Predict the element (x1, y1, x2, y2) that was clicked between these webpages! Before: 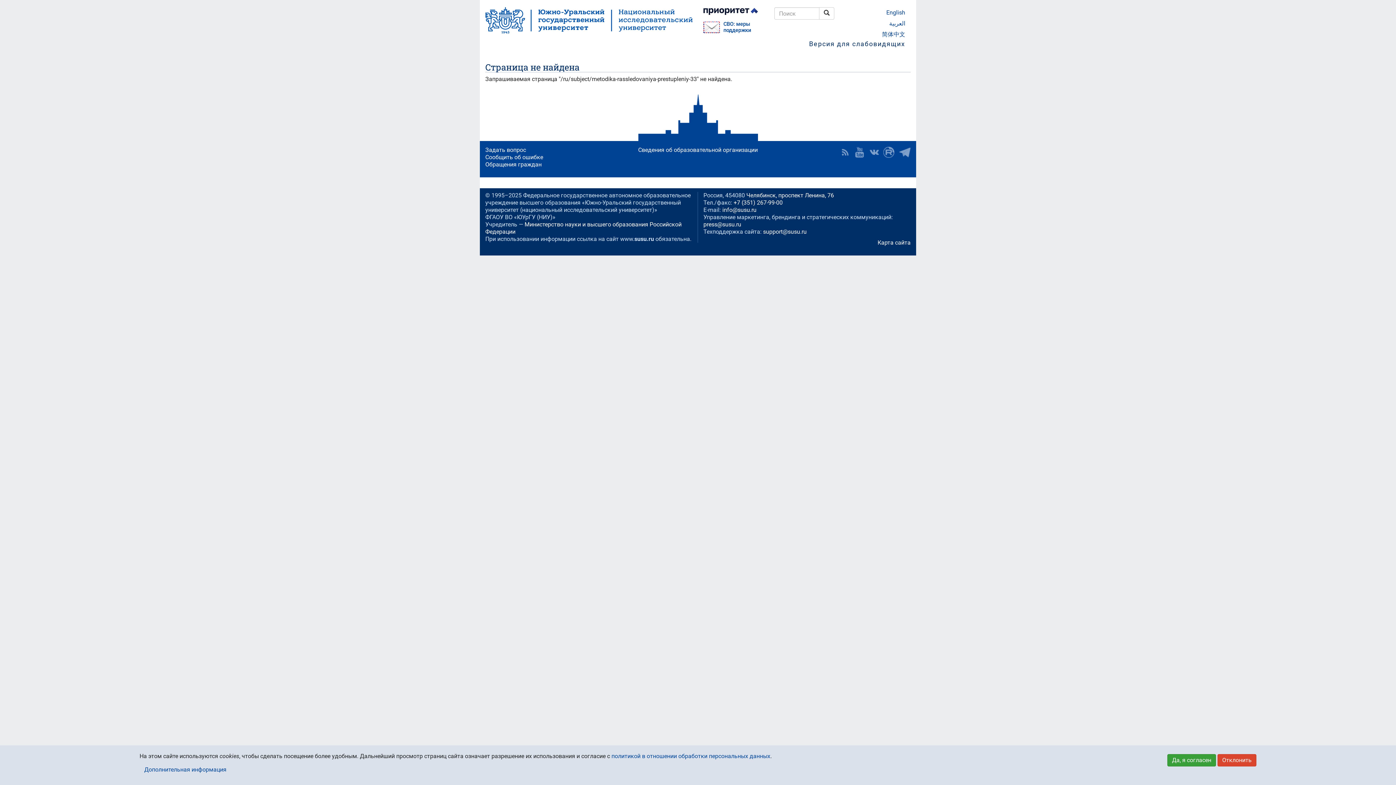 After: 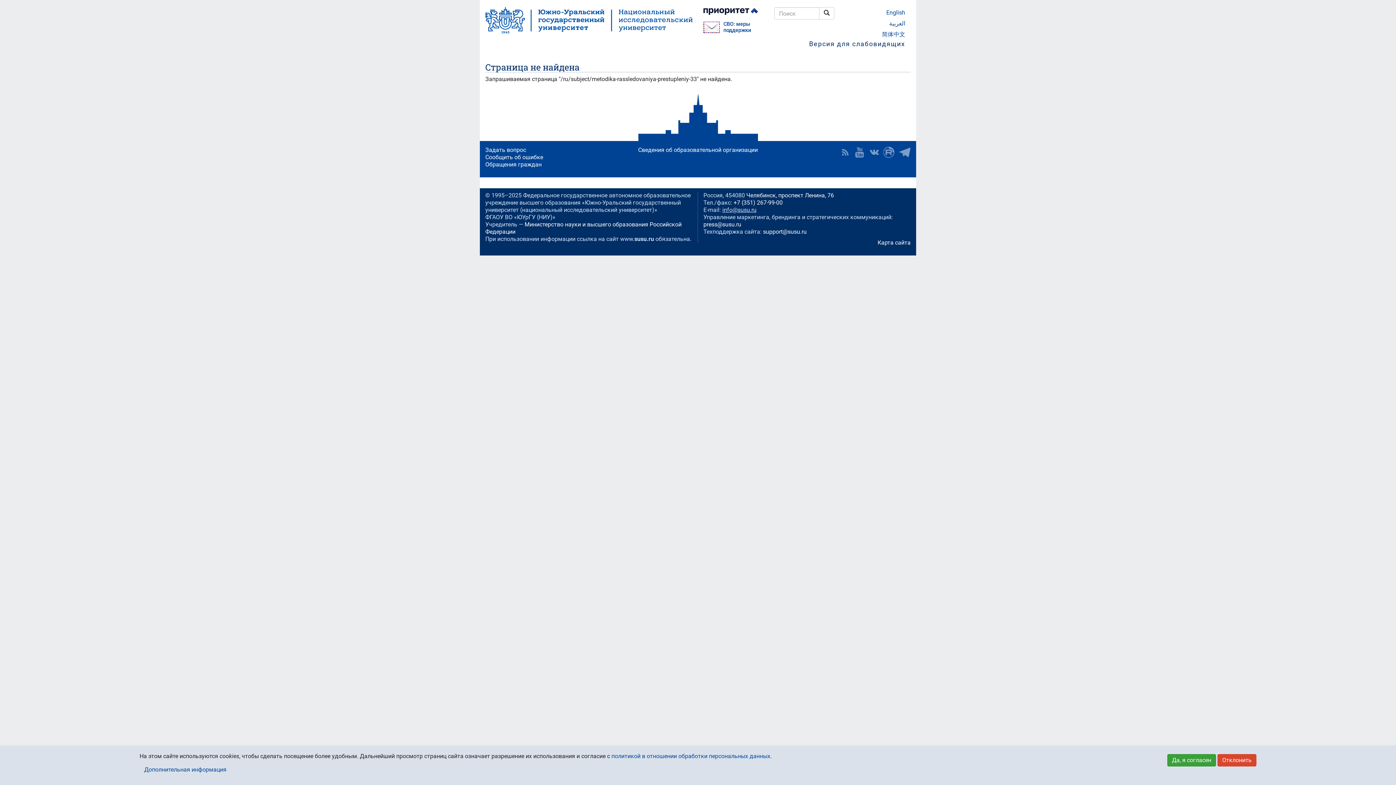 Action: label: info@susu.ru bbox: (722, 206, 756, 213)